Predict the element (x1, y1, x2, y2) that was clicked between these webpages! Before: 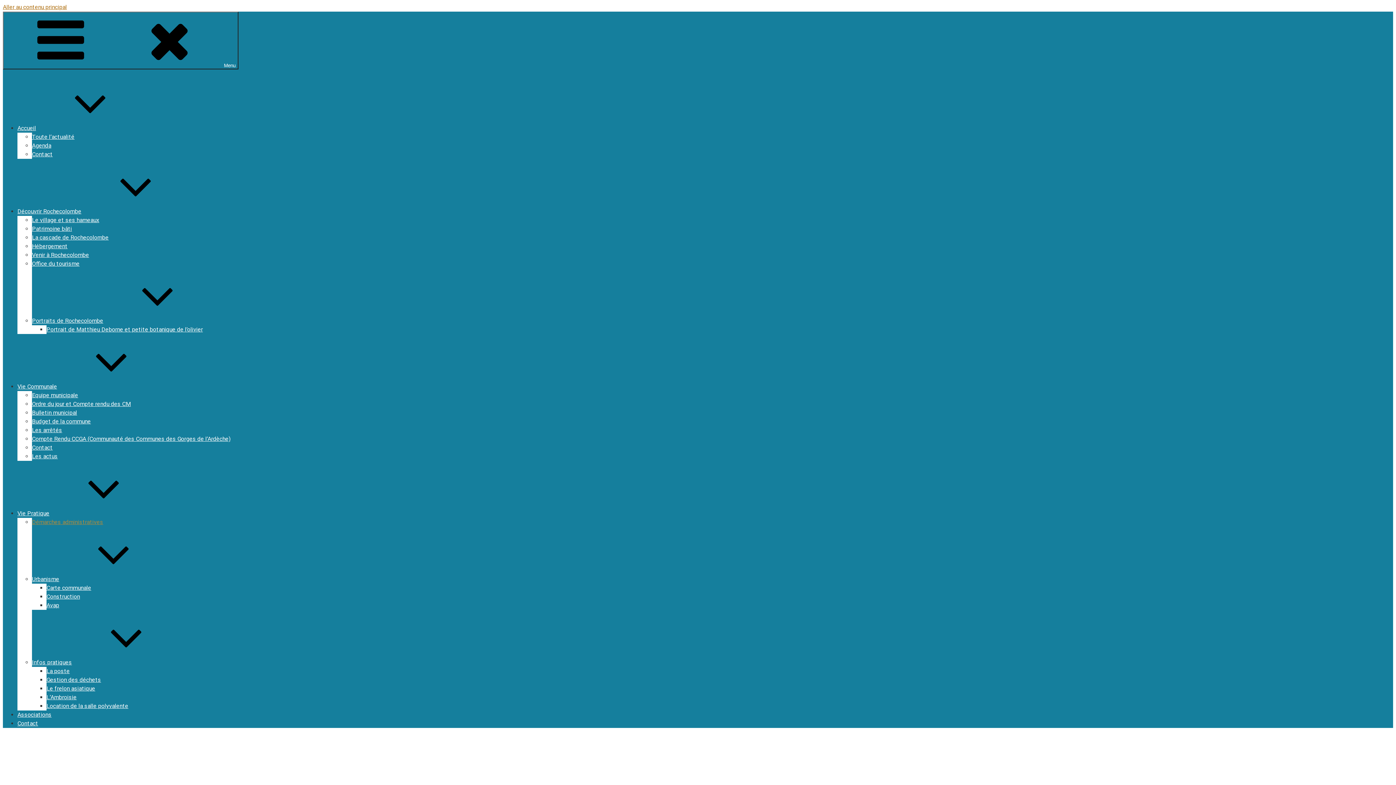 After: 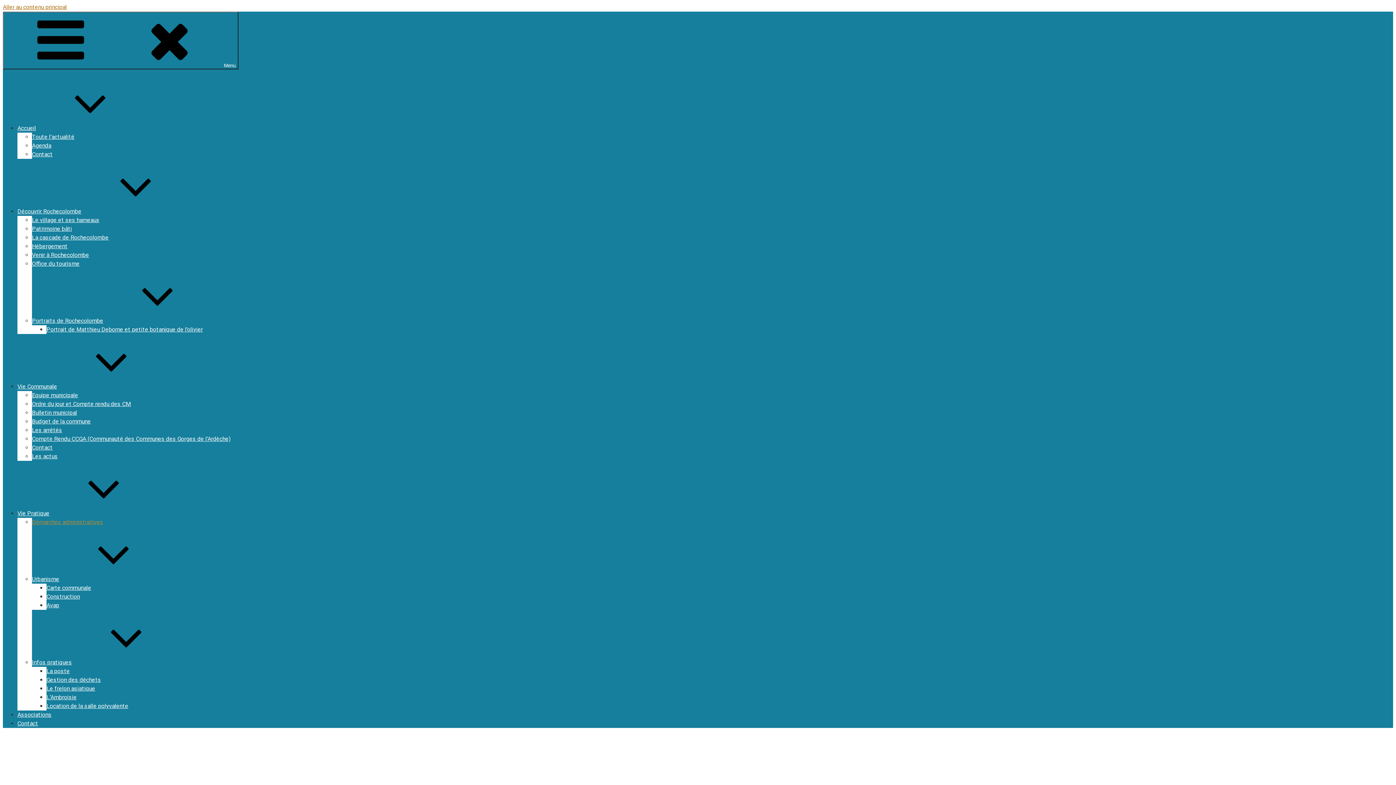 Action: bbox: (32, 518, 103, 525) label: Démarches administratives